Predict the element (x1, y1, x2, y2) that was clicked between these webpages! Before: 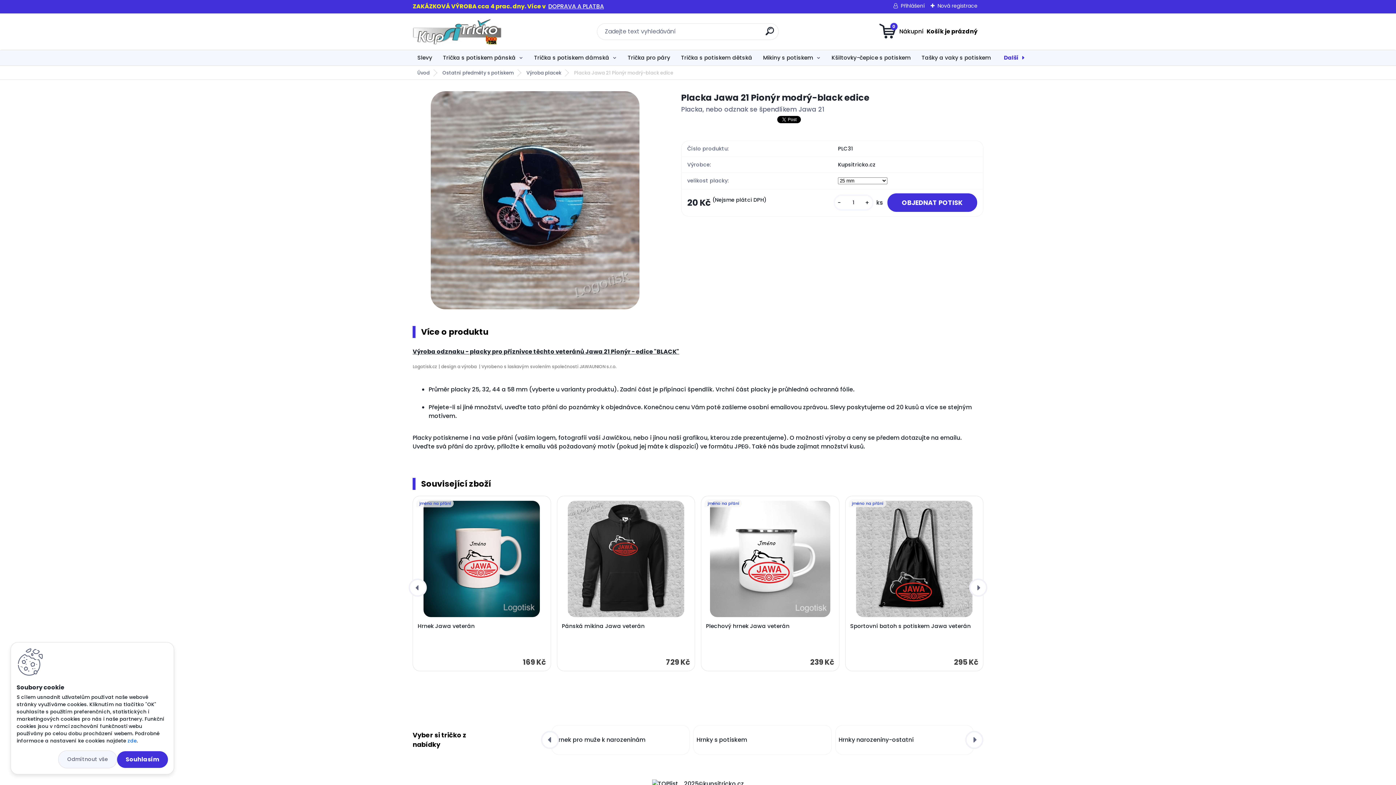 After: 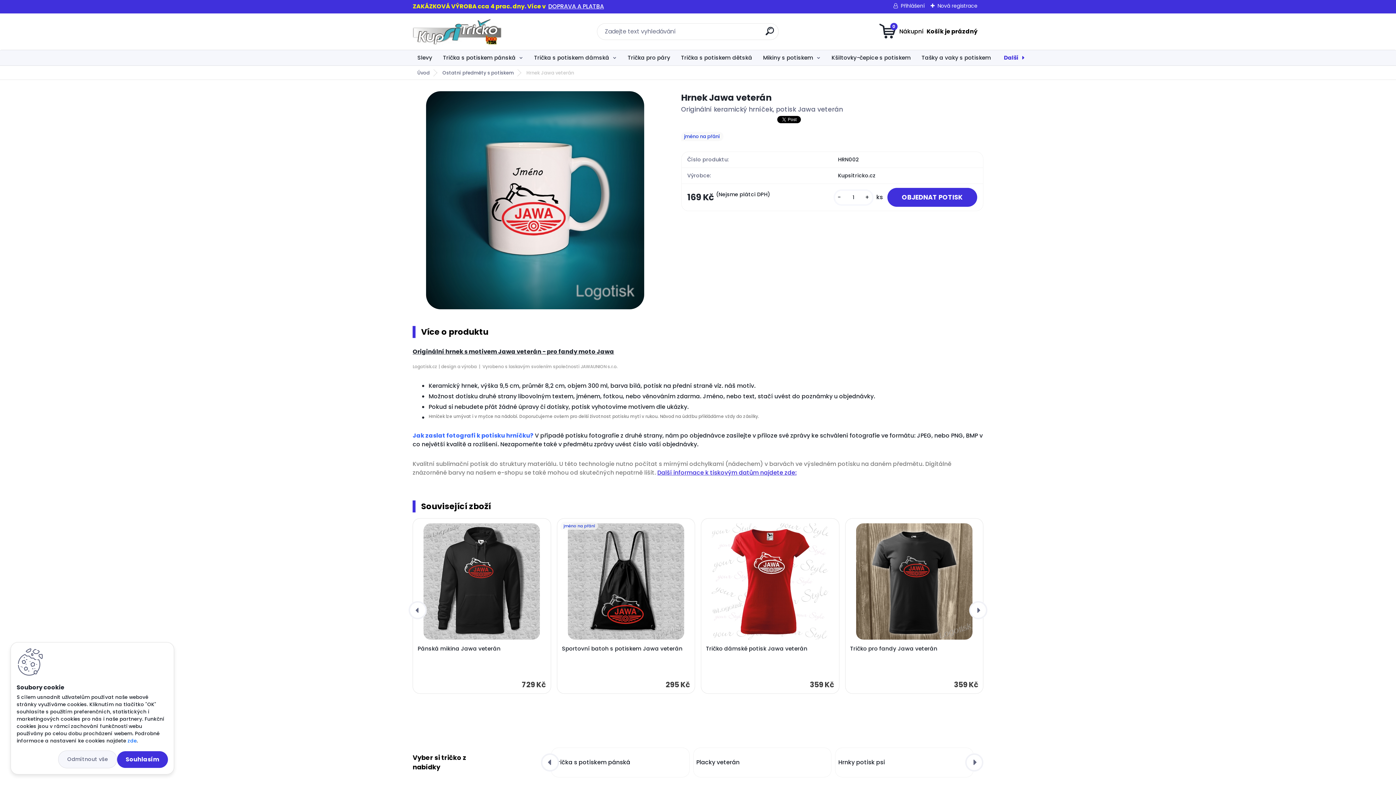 Action: label: Hrnek Jawa veterán bbox: (417, 622, 474, 630)